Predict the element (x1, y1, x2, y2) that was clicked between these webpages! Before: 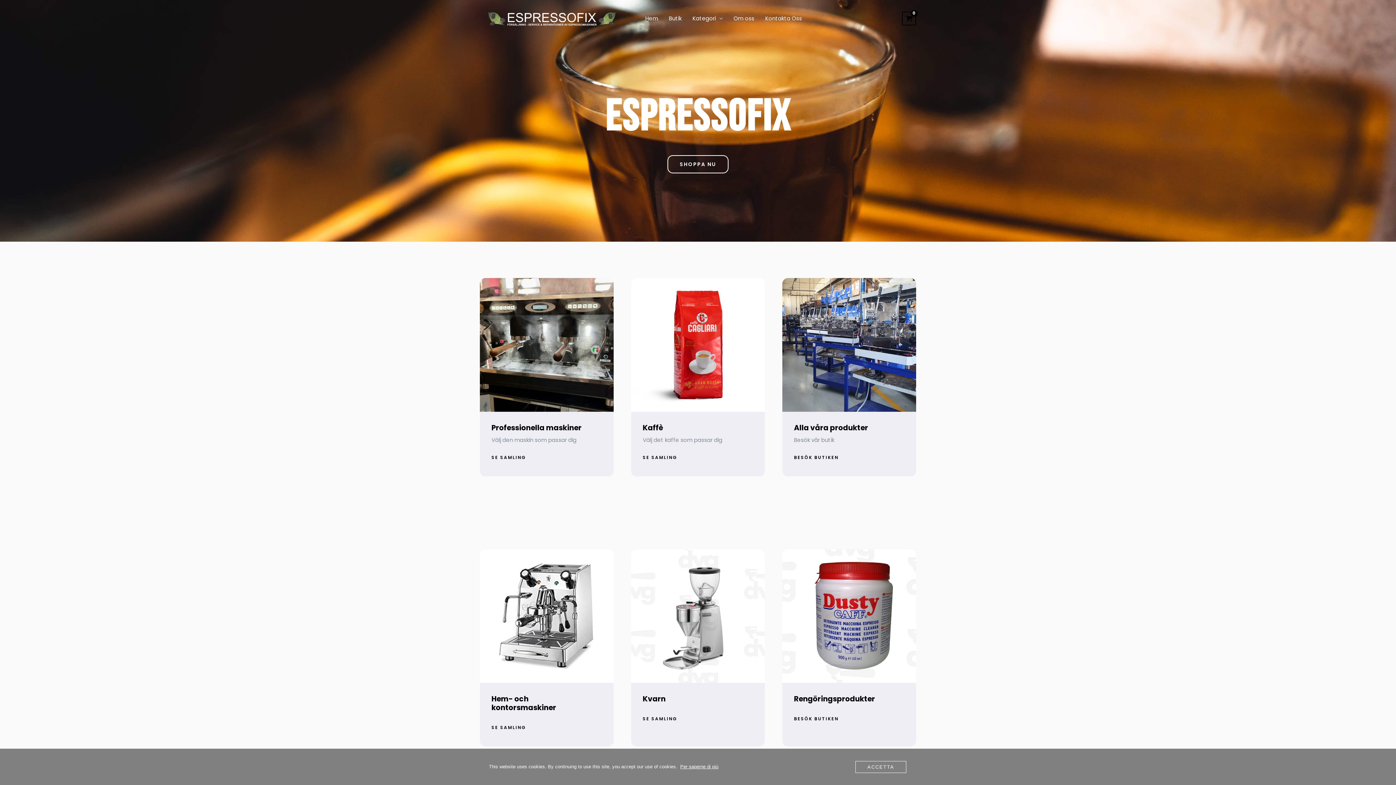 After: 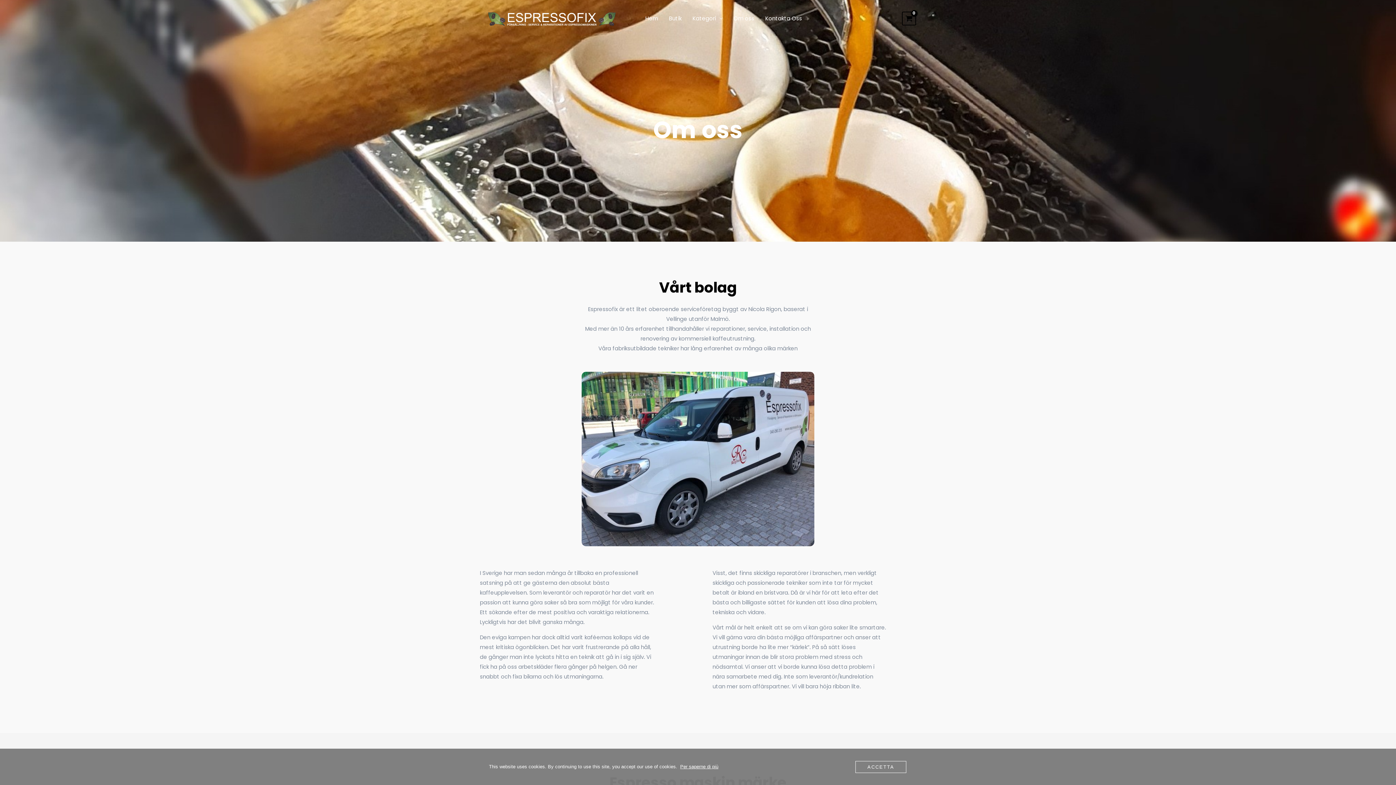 Action: label: Om oss bbox: (728, 5, 760, 31)